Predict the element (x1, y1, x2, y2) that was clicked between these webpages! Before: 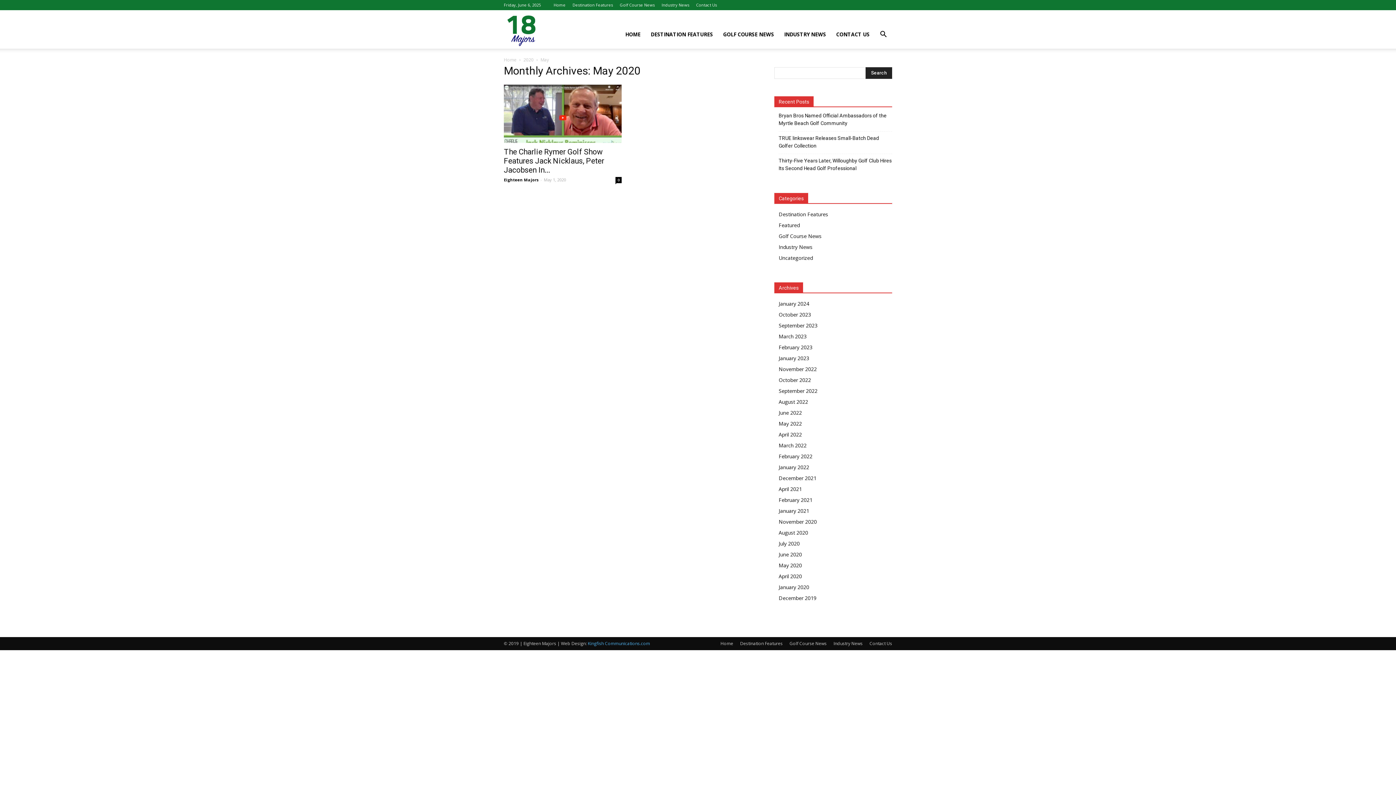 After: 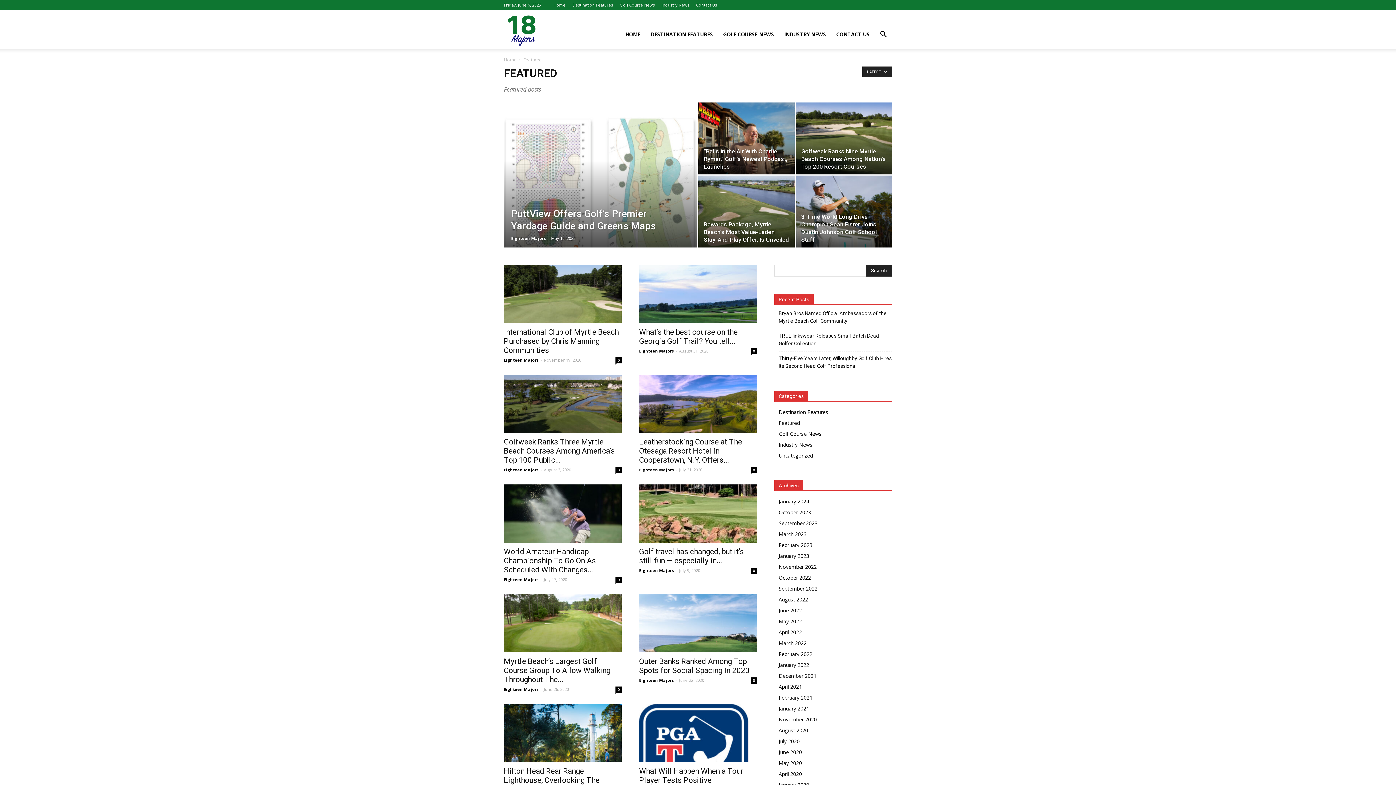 Action: bbox: (778, 221, 800, 228) label: Featured